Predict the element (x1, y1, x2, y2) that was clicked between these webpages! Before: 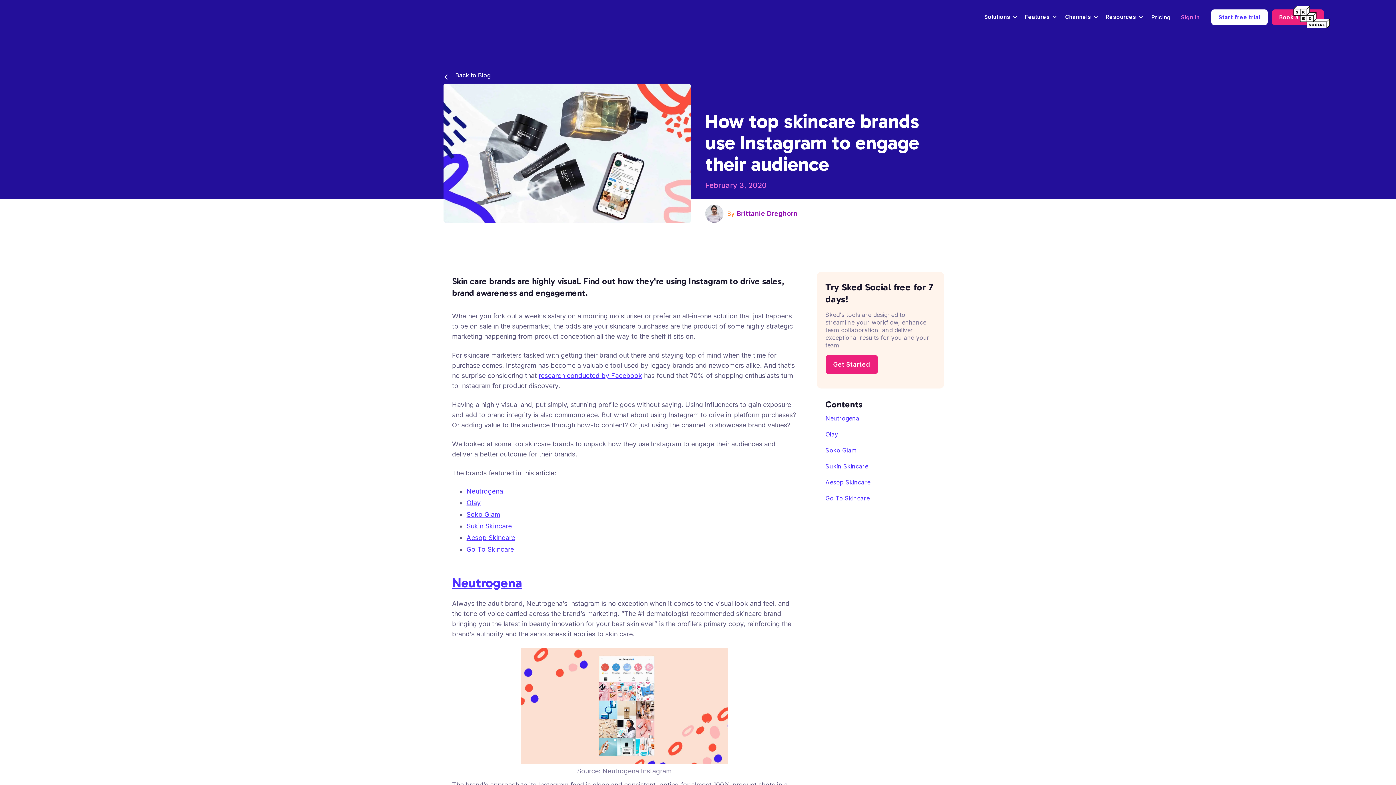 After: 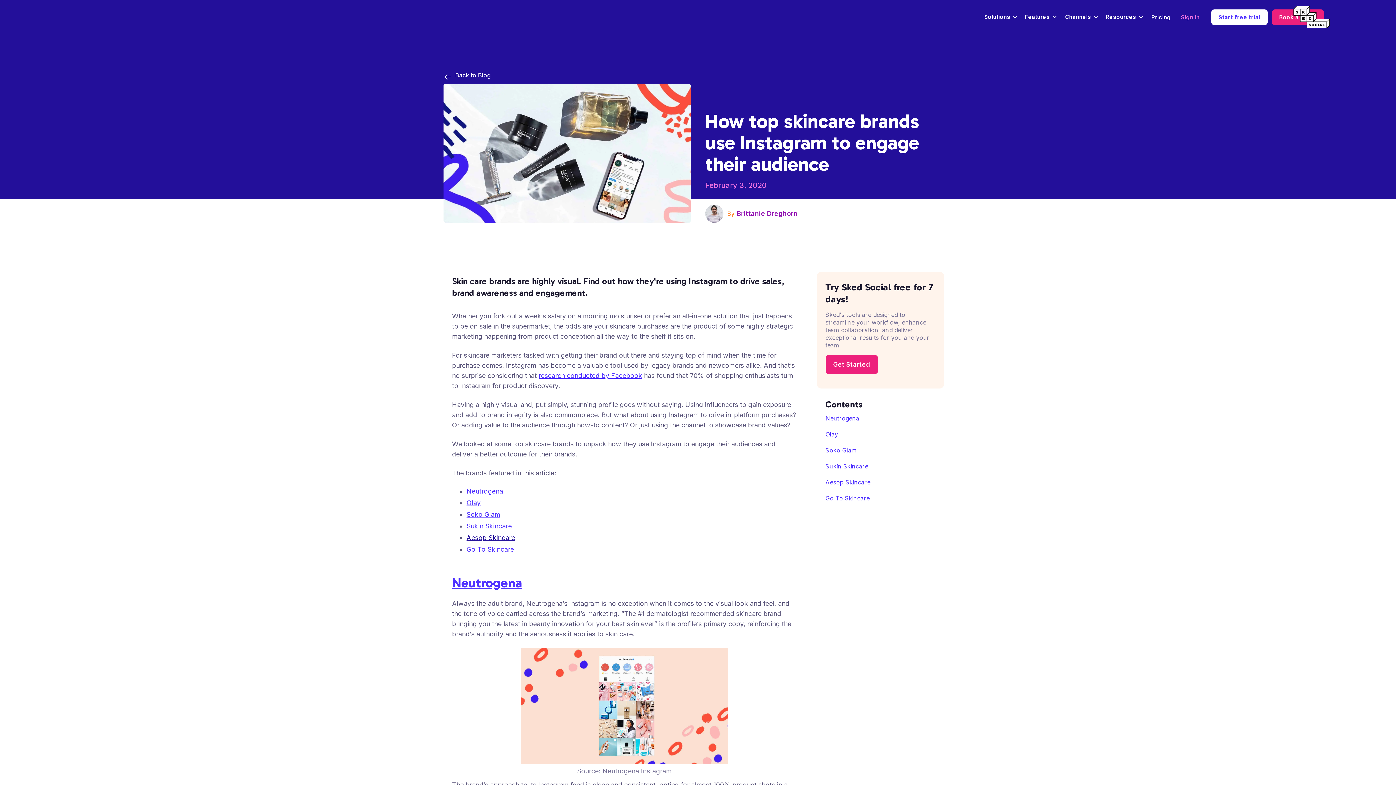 Action: bbox: (466, 534, 515, 541) label: Aesop Skincare